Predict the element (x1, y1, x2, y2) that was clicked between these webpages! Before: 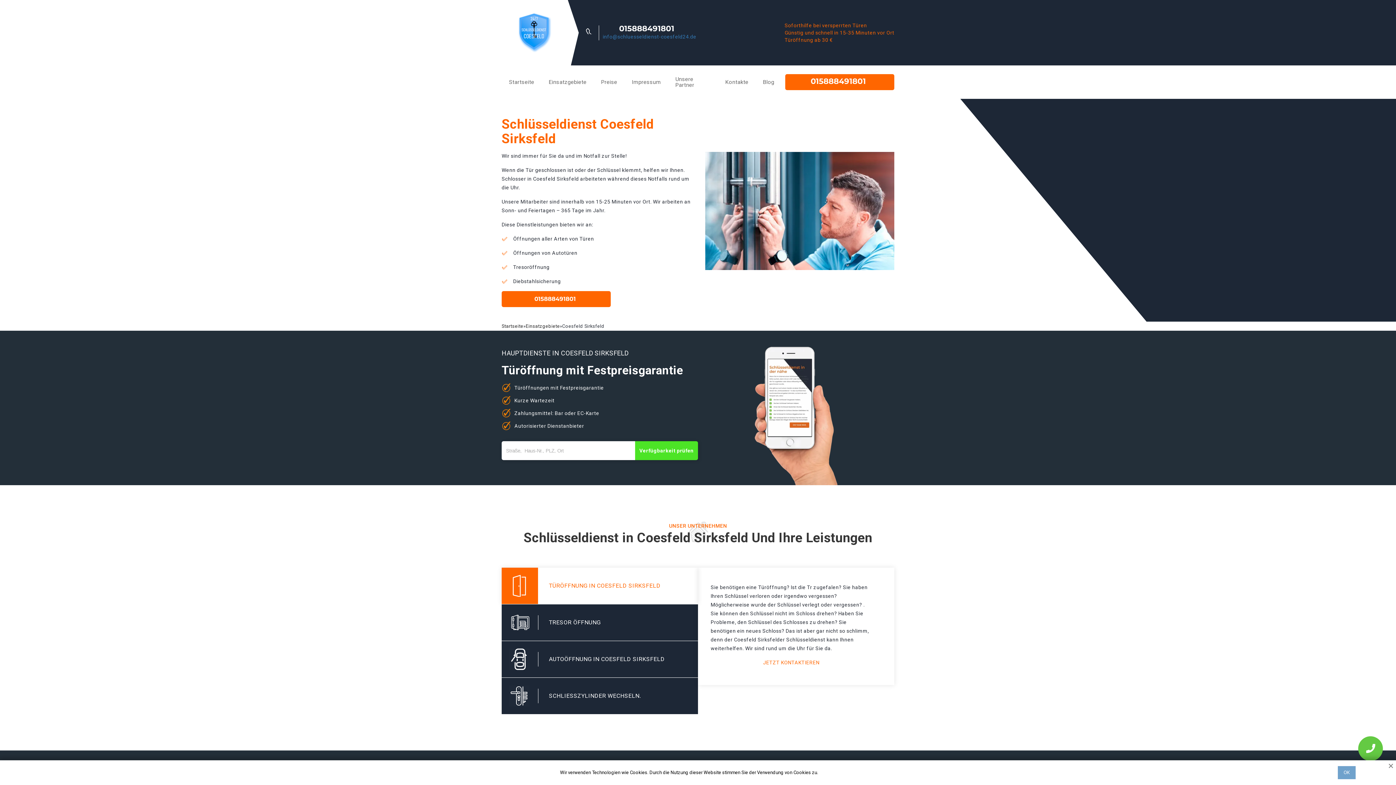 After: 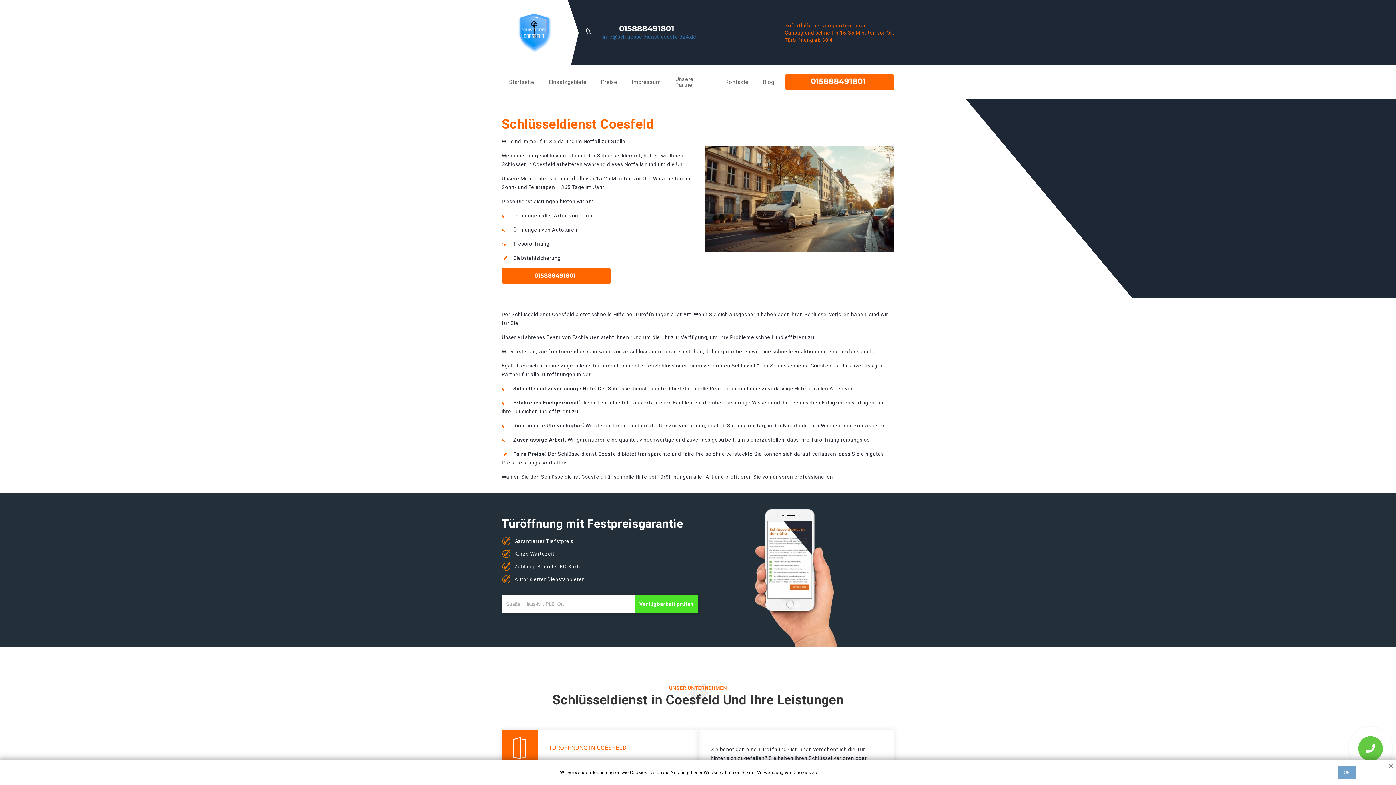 Action: label: Startseite bbox: (501, 322, 523, 330)